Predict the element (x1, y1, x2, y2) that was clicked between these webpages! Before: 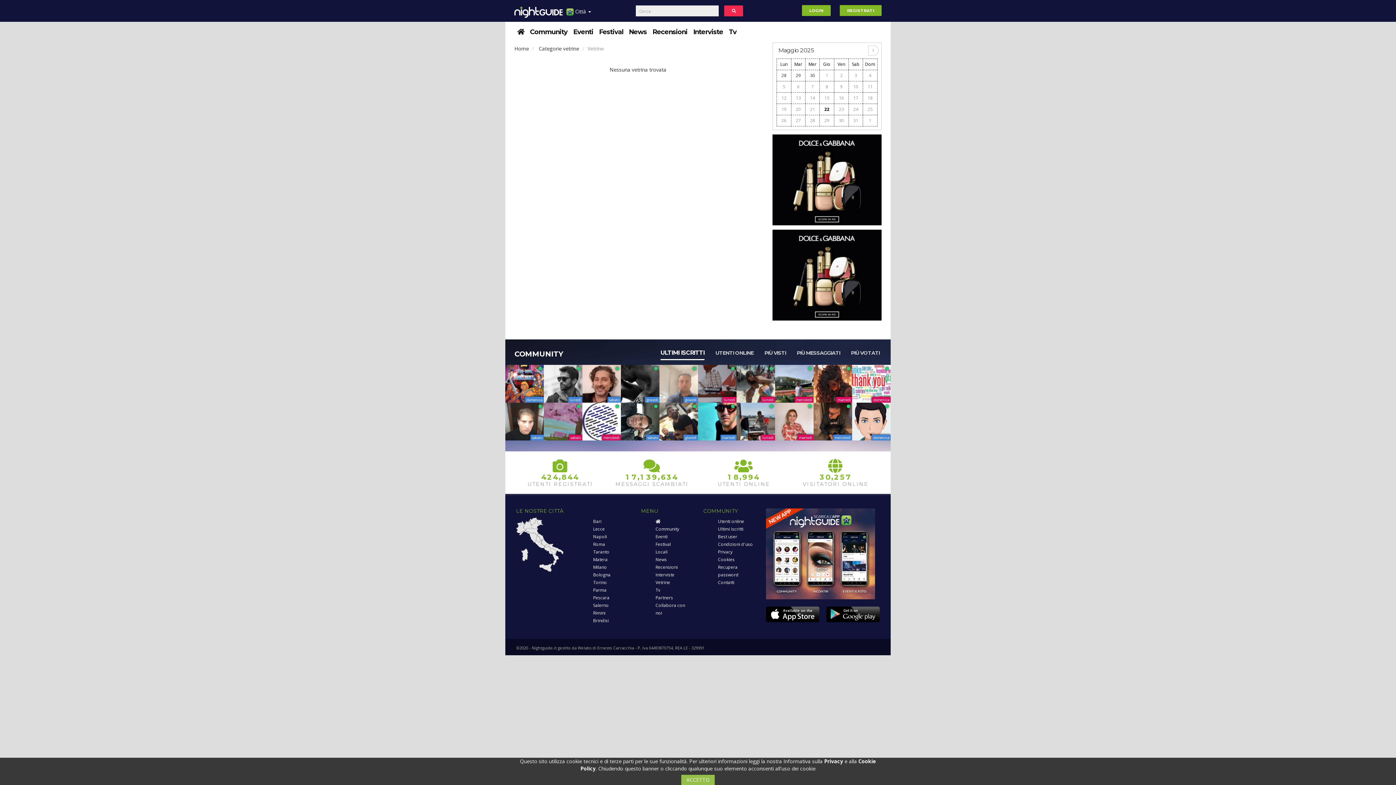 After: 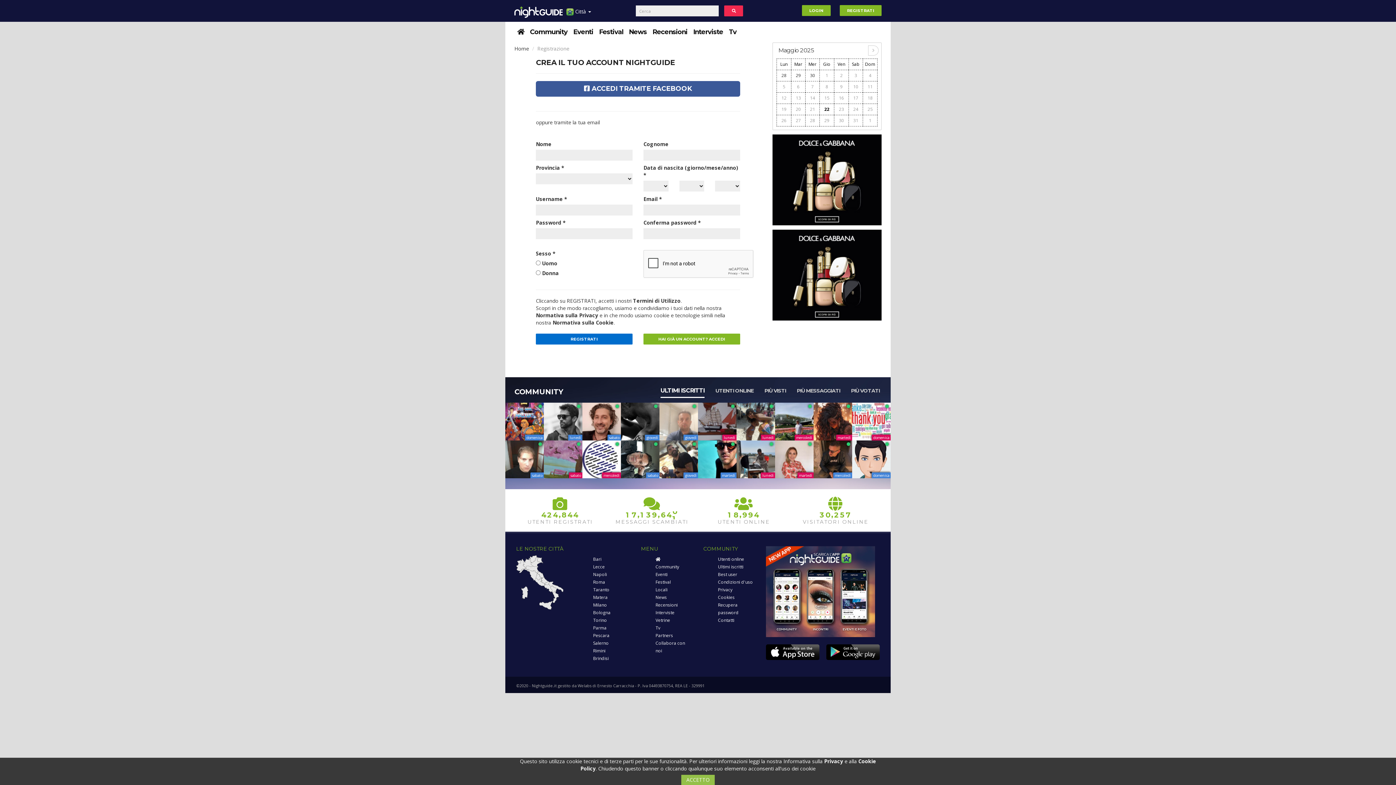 Action: label: REGISTRATI bbox: (836, 2, 887, 20)